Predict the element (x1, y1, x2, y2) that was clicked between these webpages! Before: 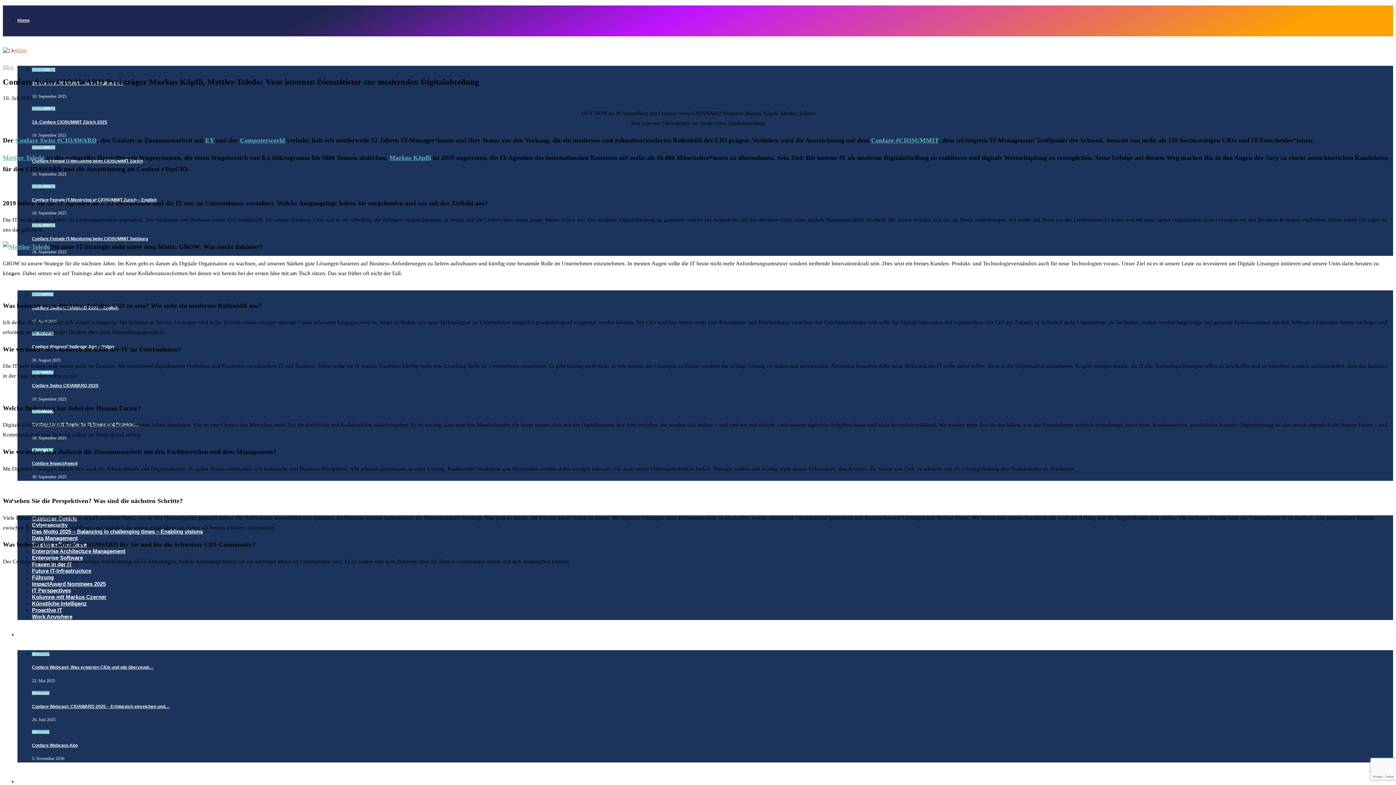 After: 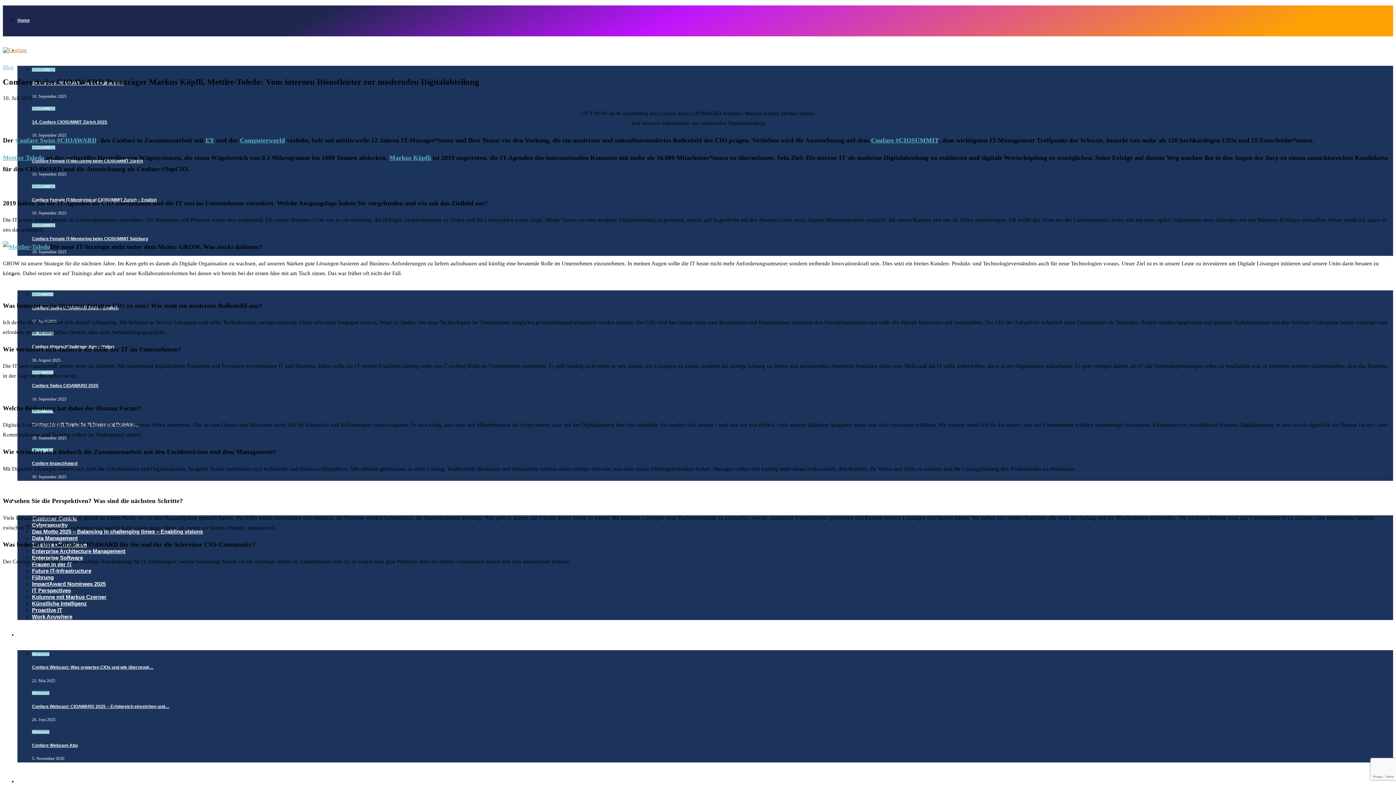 Action: label: Confare Swiss #CIOAWARD bbox: (15, 136, 96, 143)